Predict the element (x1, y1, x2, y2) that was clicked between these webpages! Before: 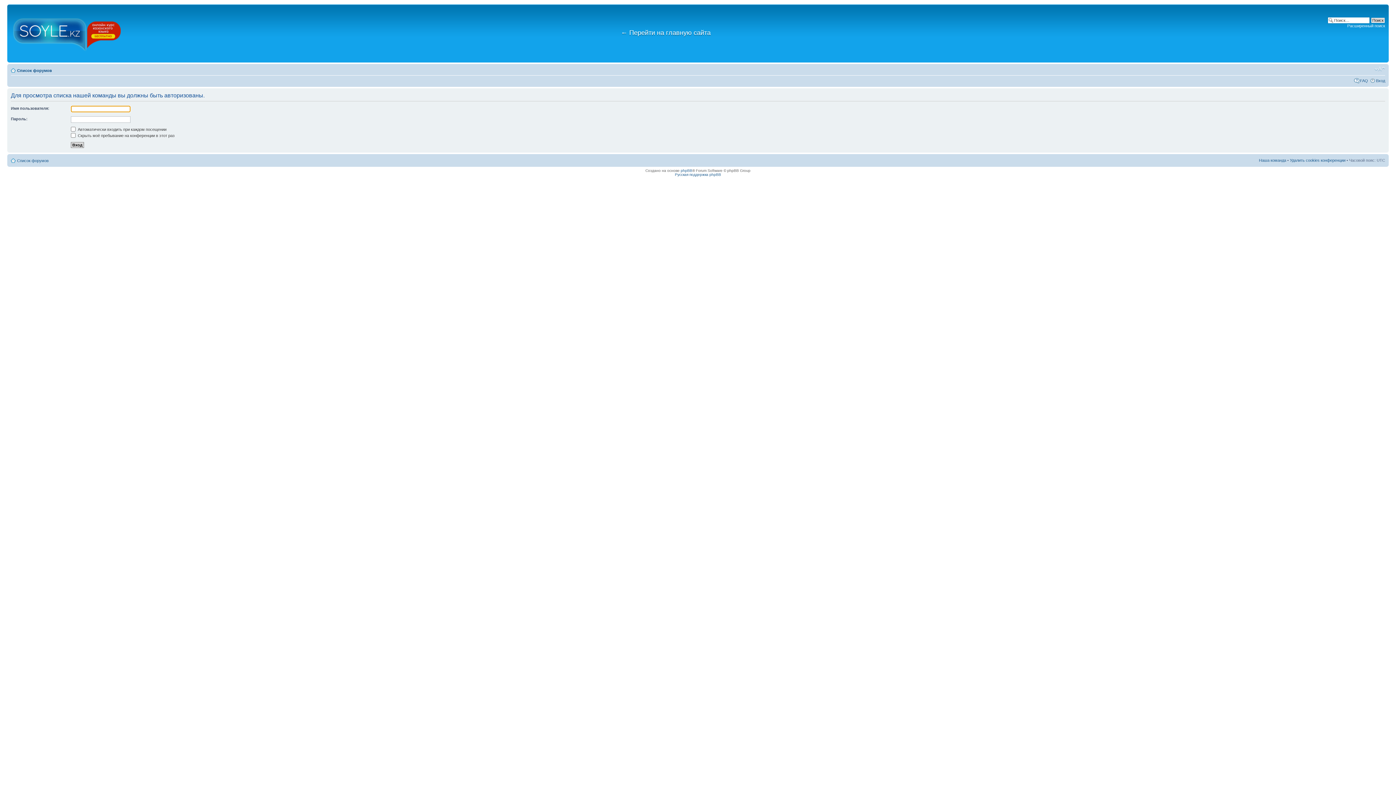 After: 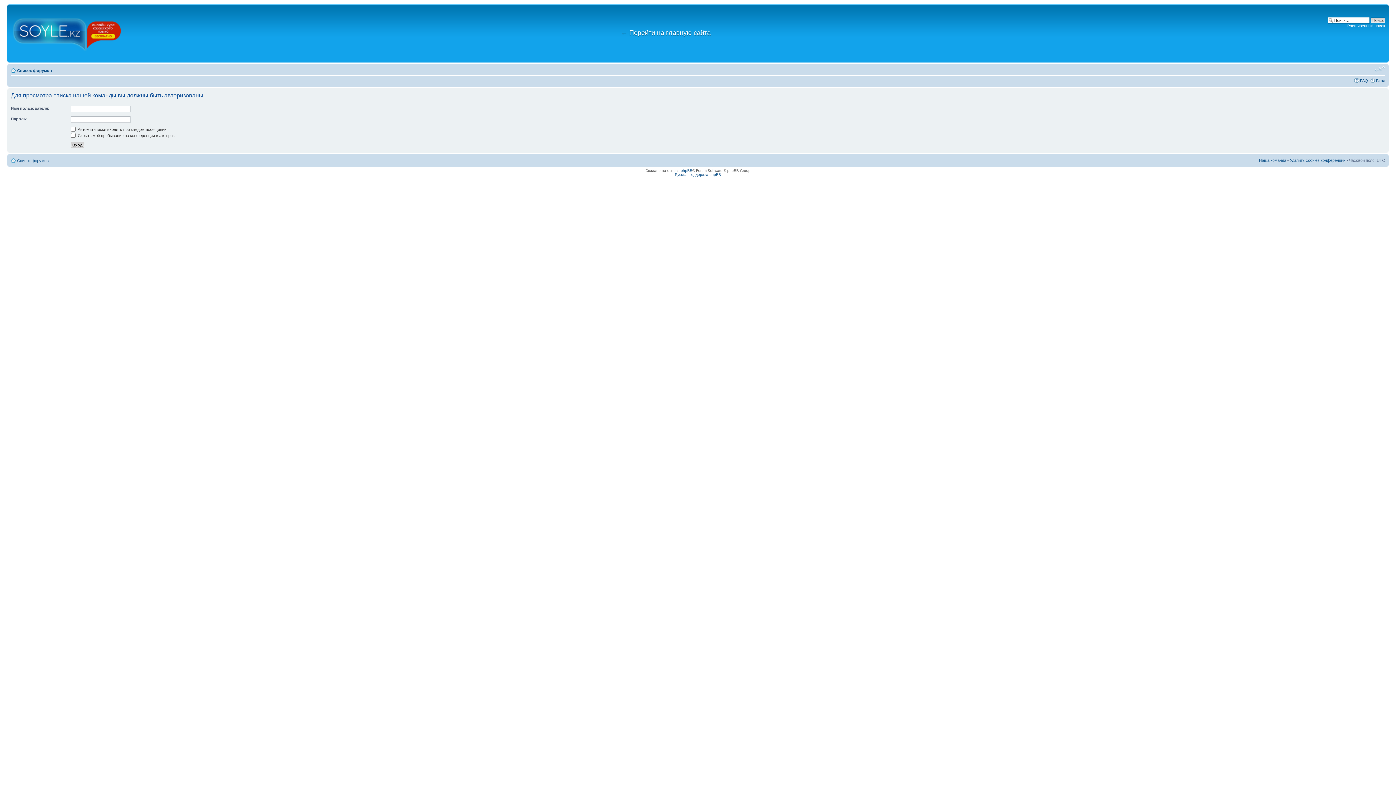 Action: bbox: (1374, 65, 1385, 72) label: Изменить размер шрифта